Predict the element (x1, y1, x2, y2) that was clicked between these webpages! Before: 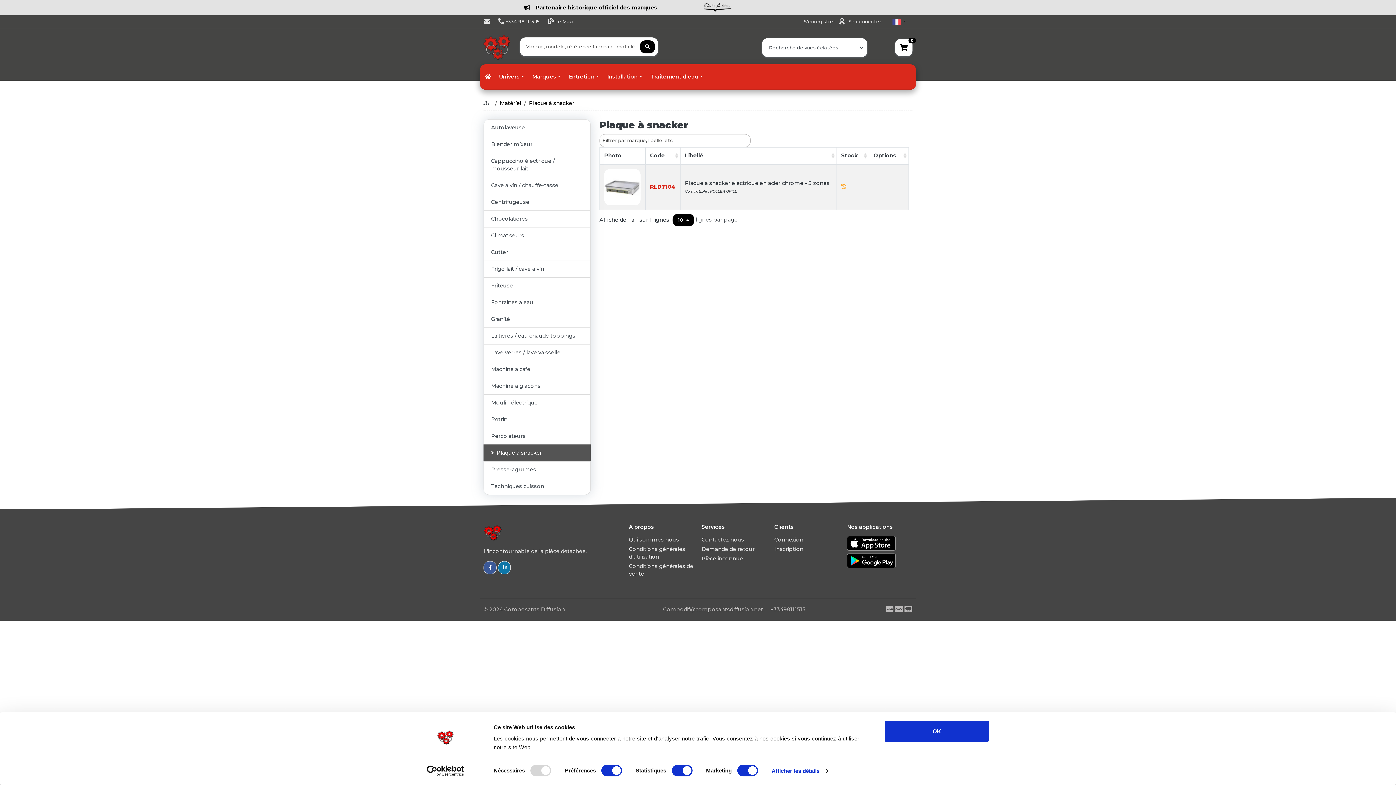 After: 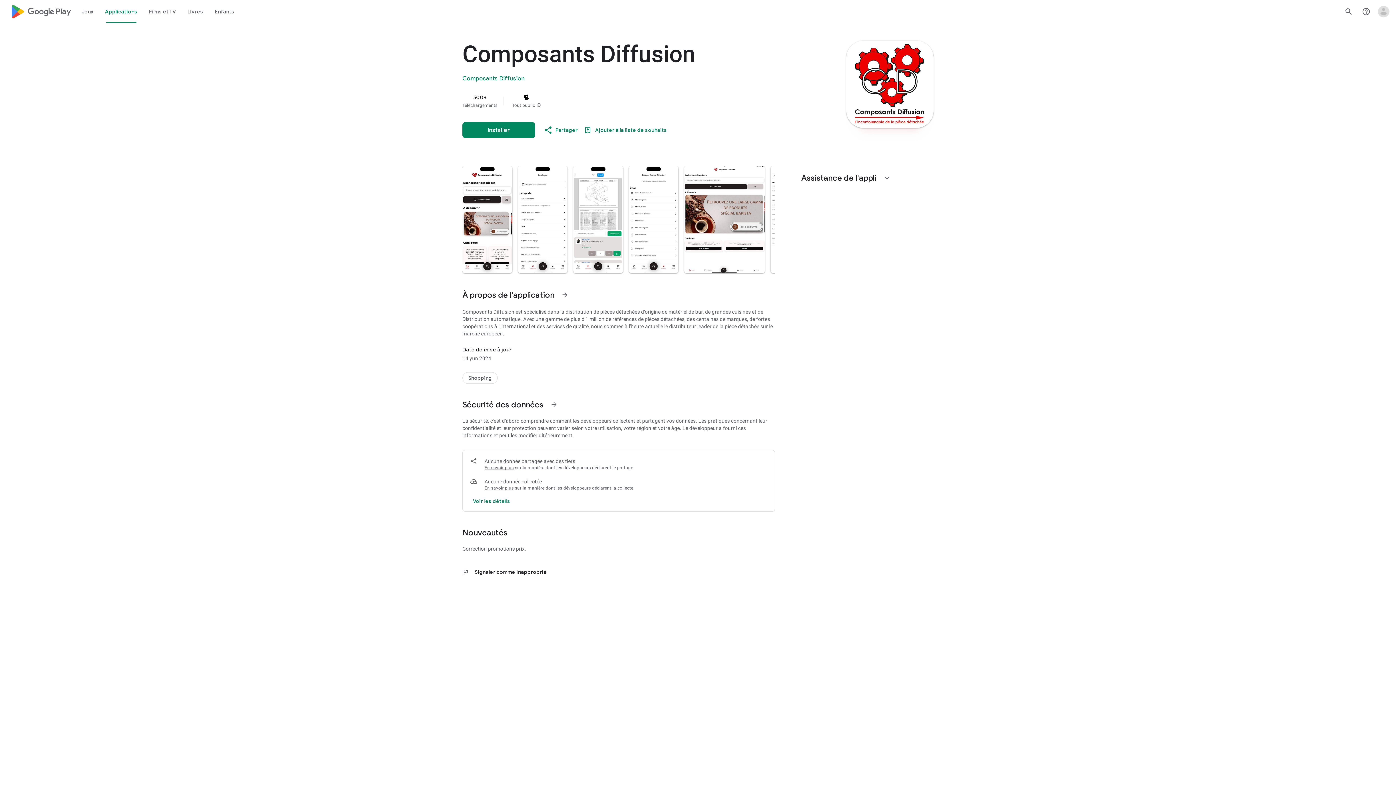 Action: bbox: (847, 553, 912, 568)